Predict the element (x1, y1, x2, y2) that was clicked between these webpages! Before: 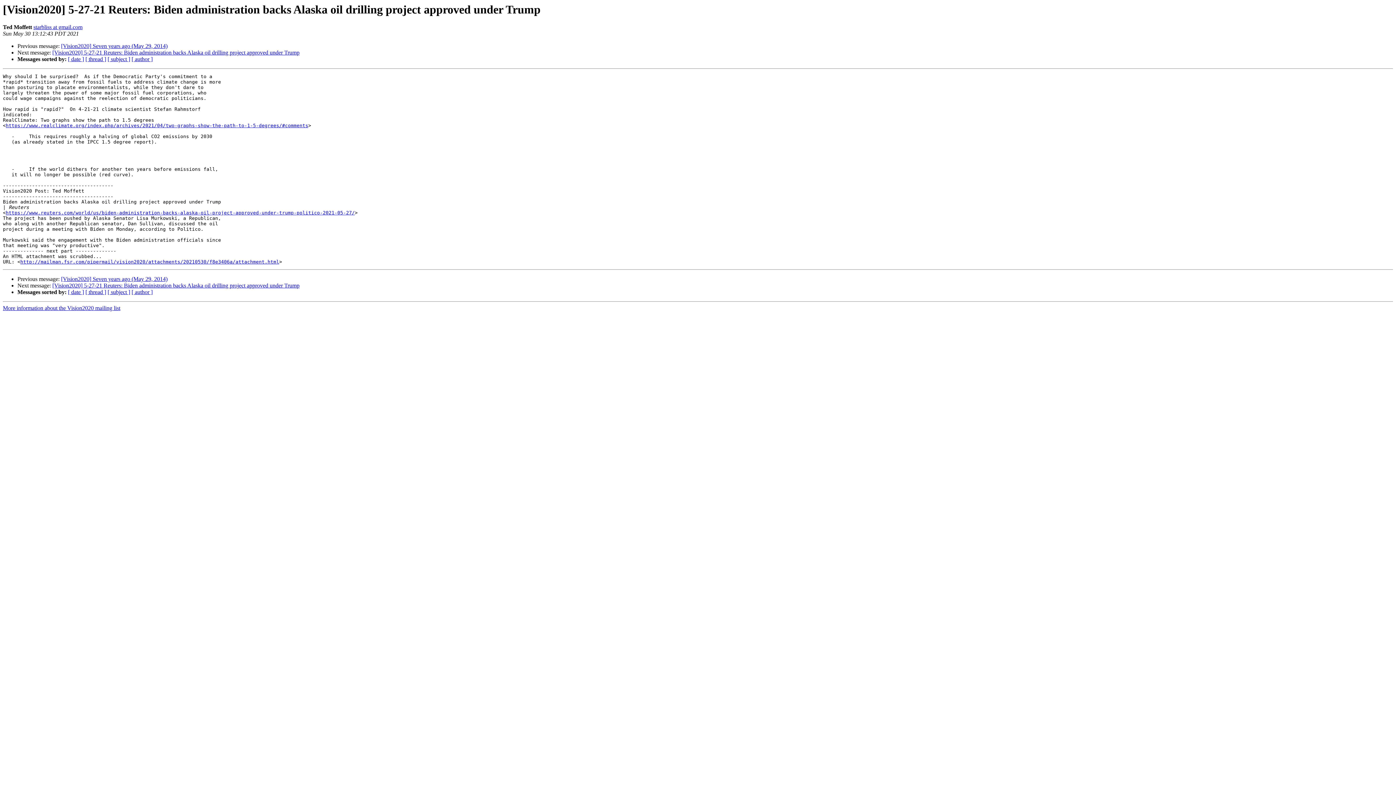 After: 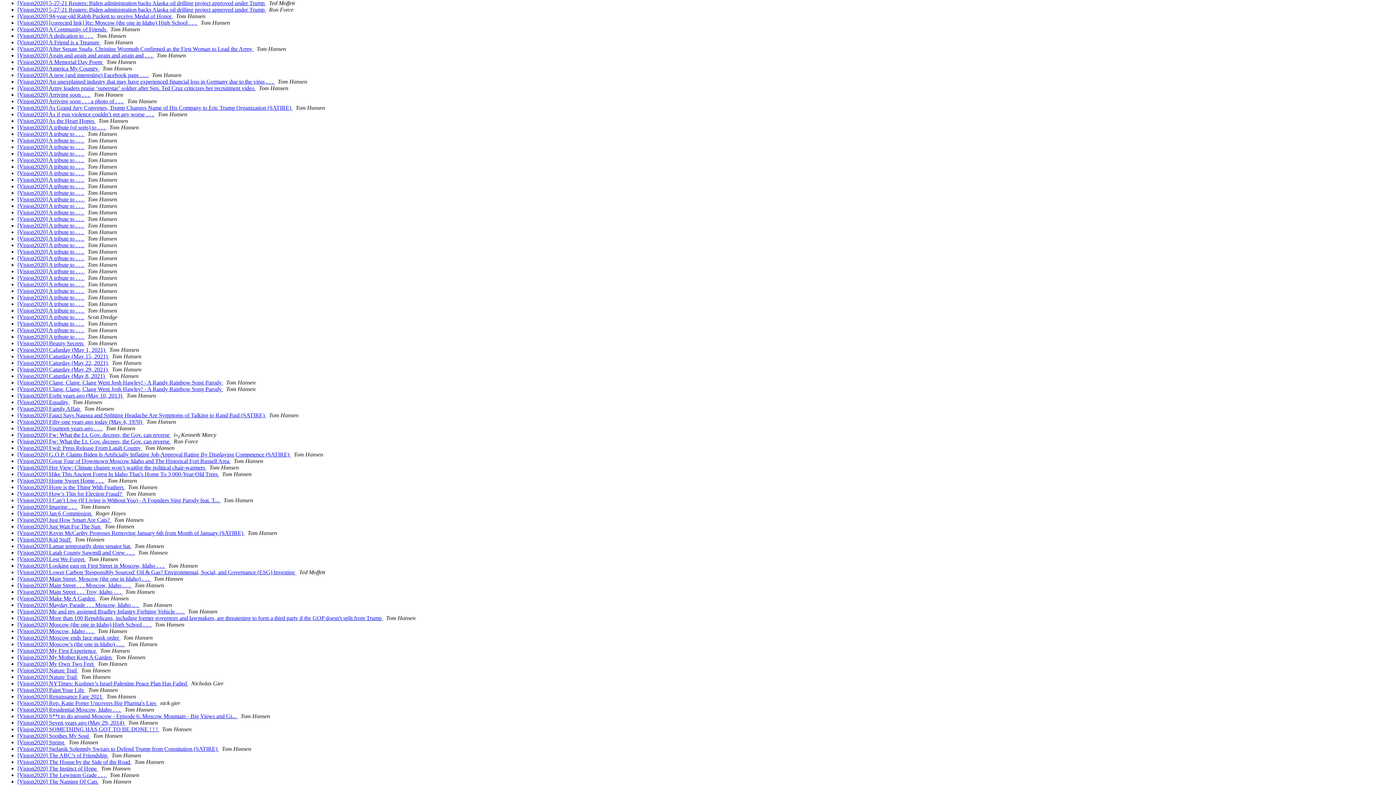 Action: bbox: (107, 289, 130, 295) label: [ subject ]